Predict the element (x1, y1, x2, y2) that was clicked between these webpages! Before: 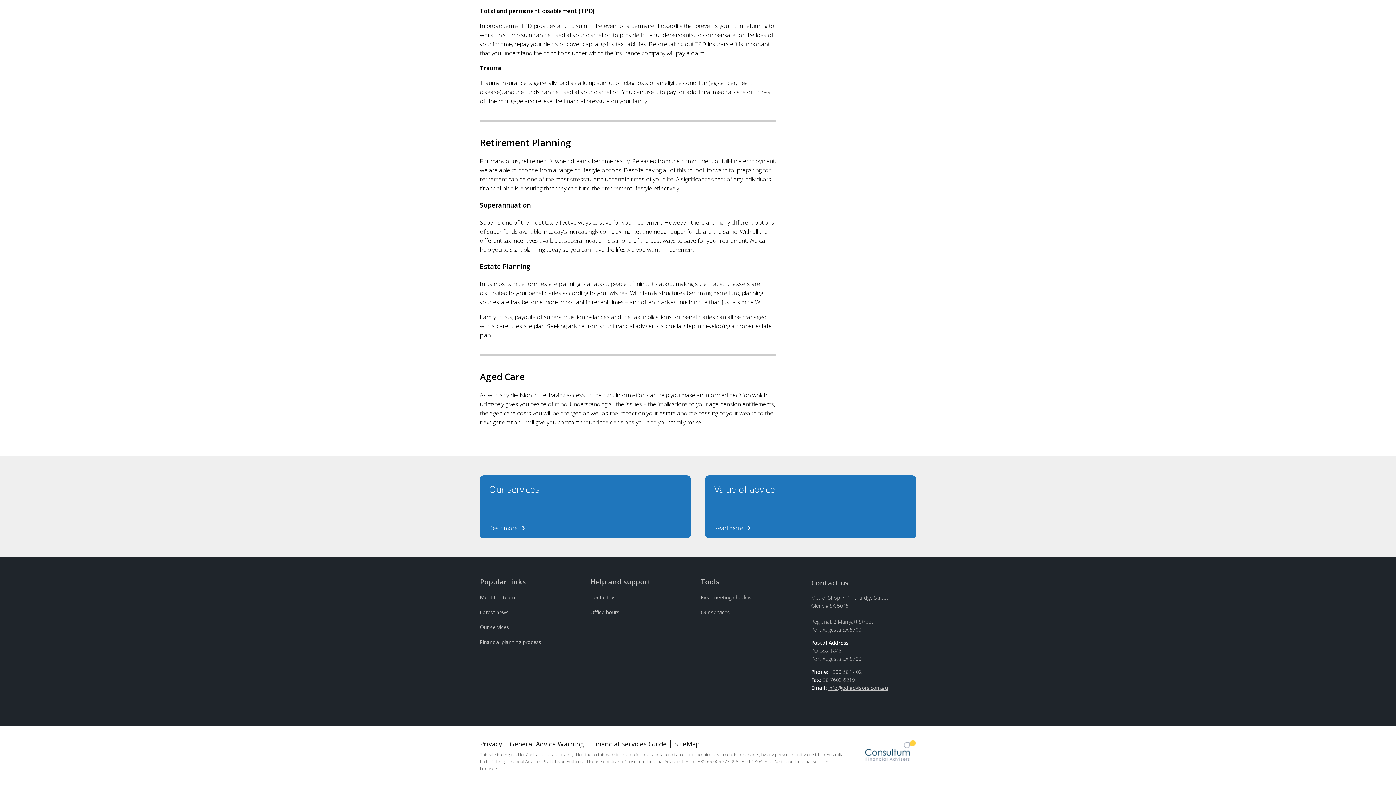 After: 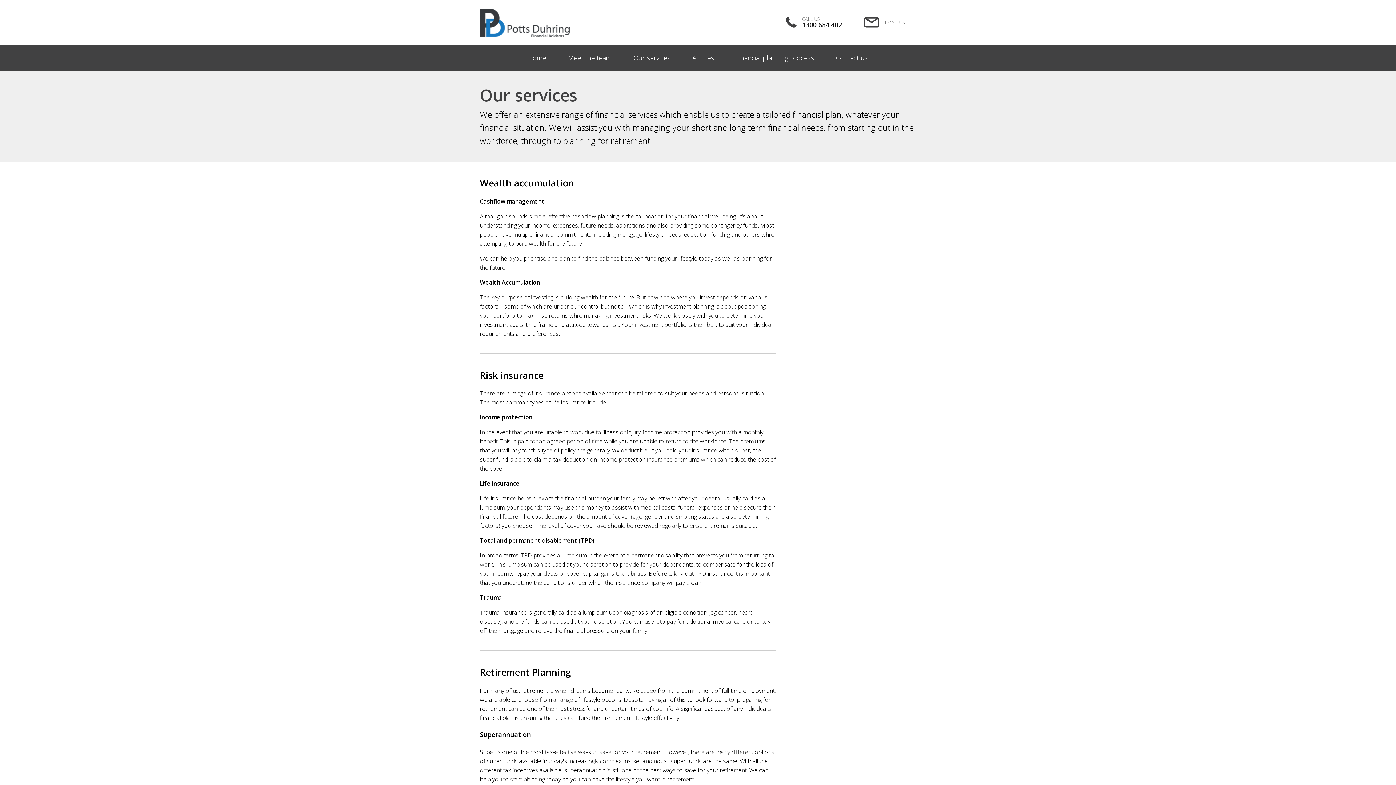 Action: bbox: (480, 475, 690, 538) label: Our services

Read more 